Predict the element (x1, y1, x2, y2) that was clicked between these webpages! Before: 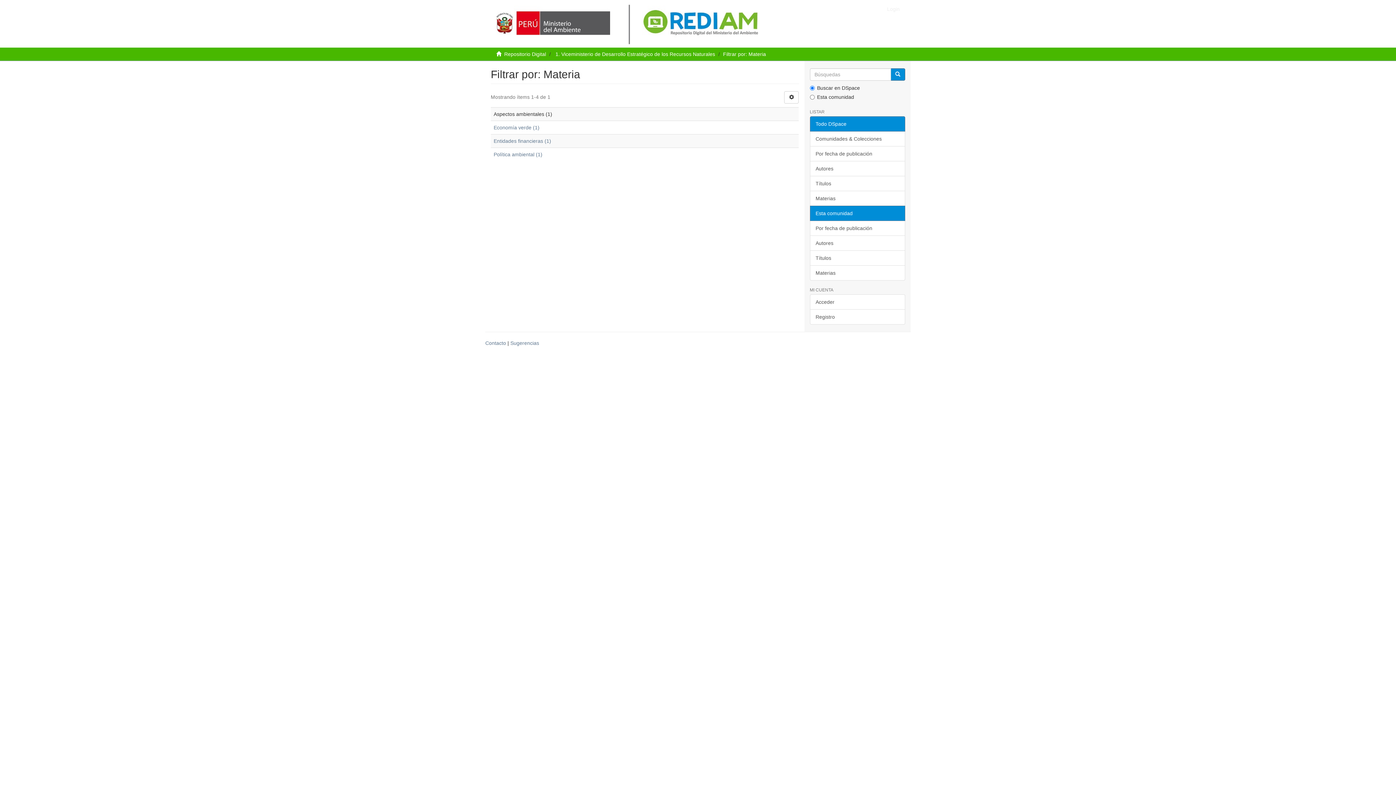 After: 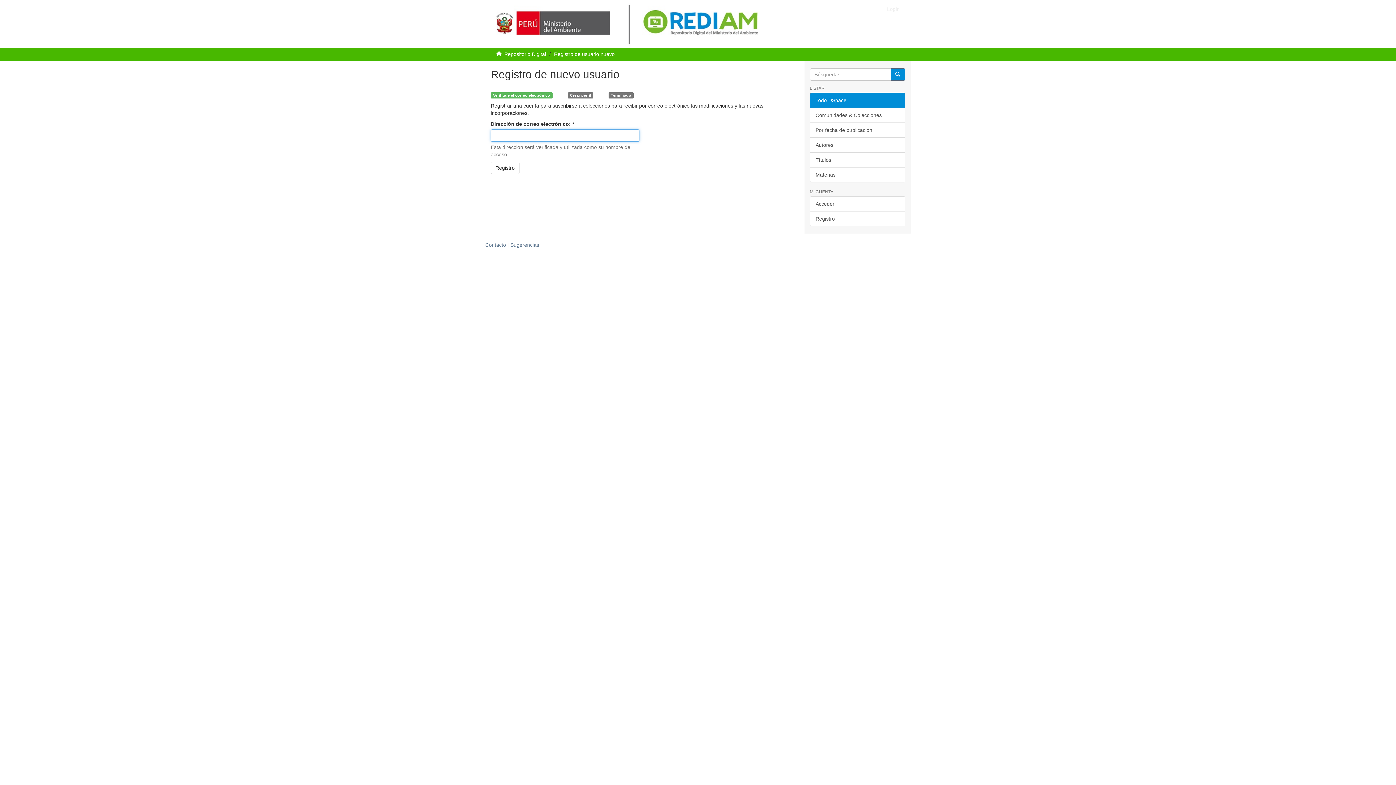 Action: label: Registro bbox: (810, 309, 905, 324)